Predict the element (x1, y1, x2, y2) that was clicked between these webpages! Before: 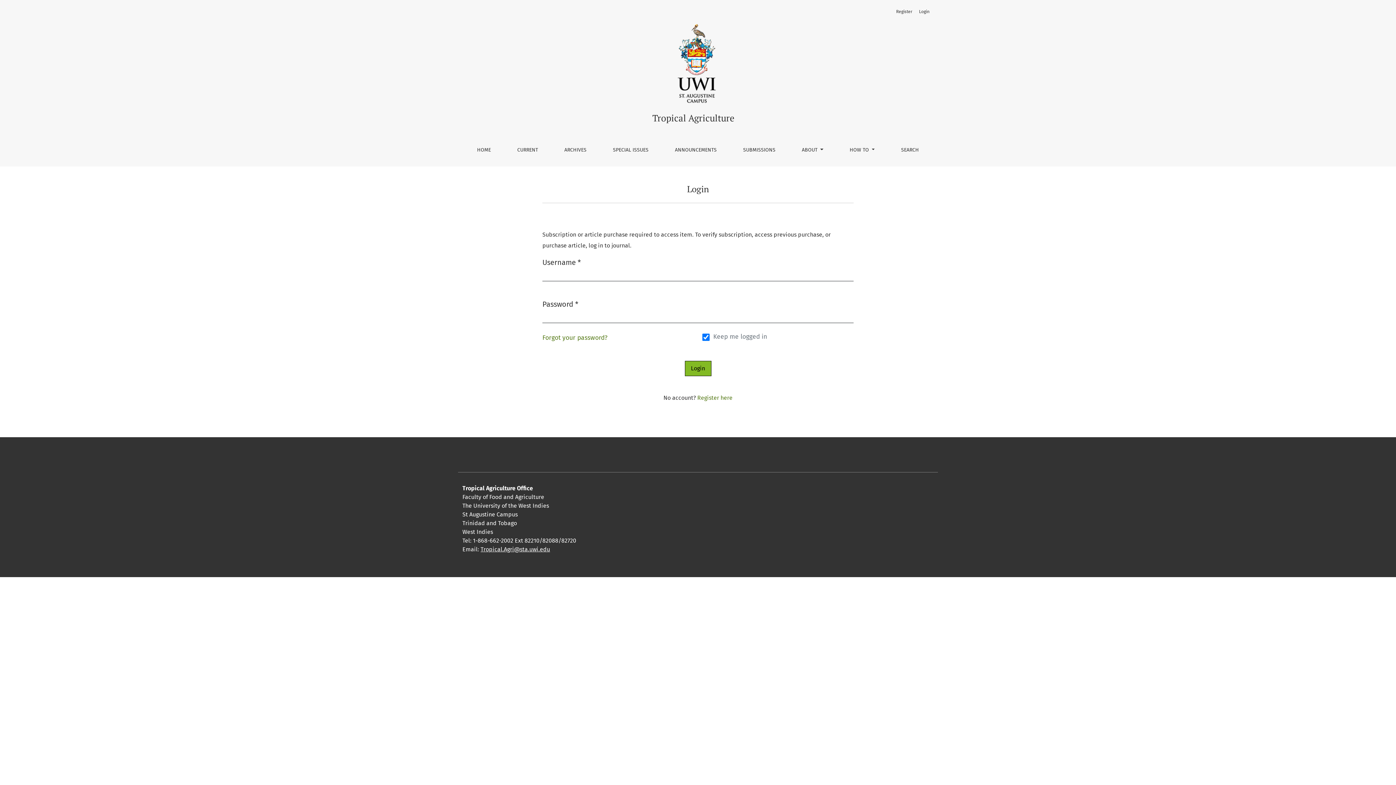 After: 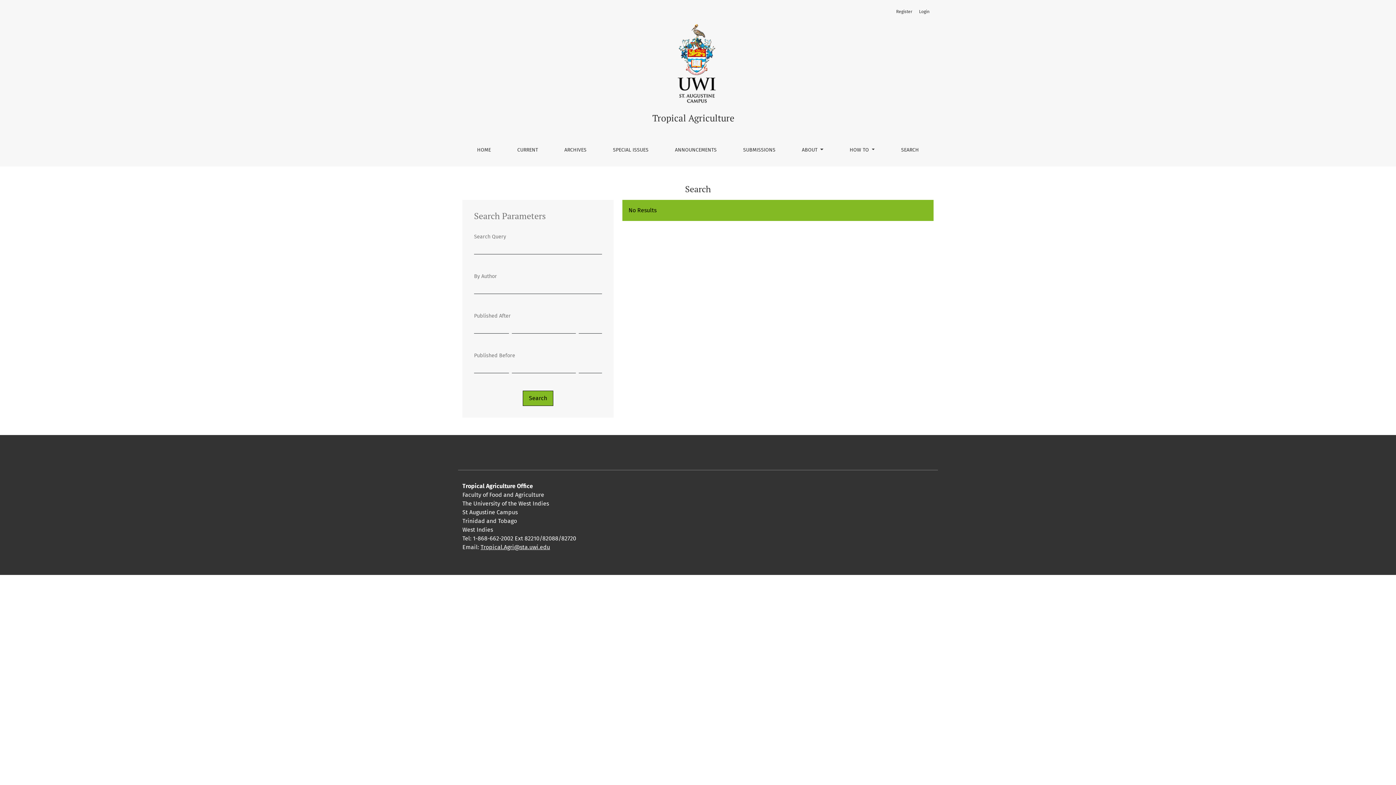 Action: bbox: (895, 139, 925, 160) label: SEARCH